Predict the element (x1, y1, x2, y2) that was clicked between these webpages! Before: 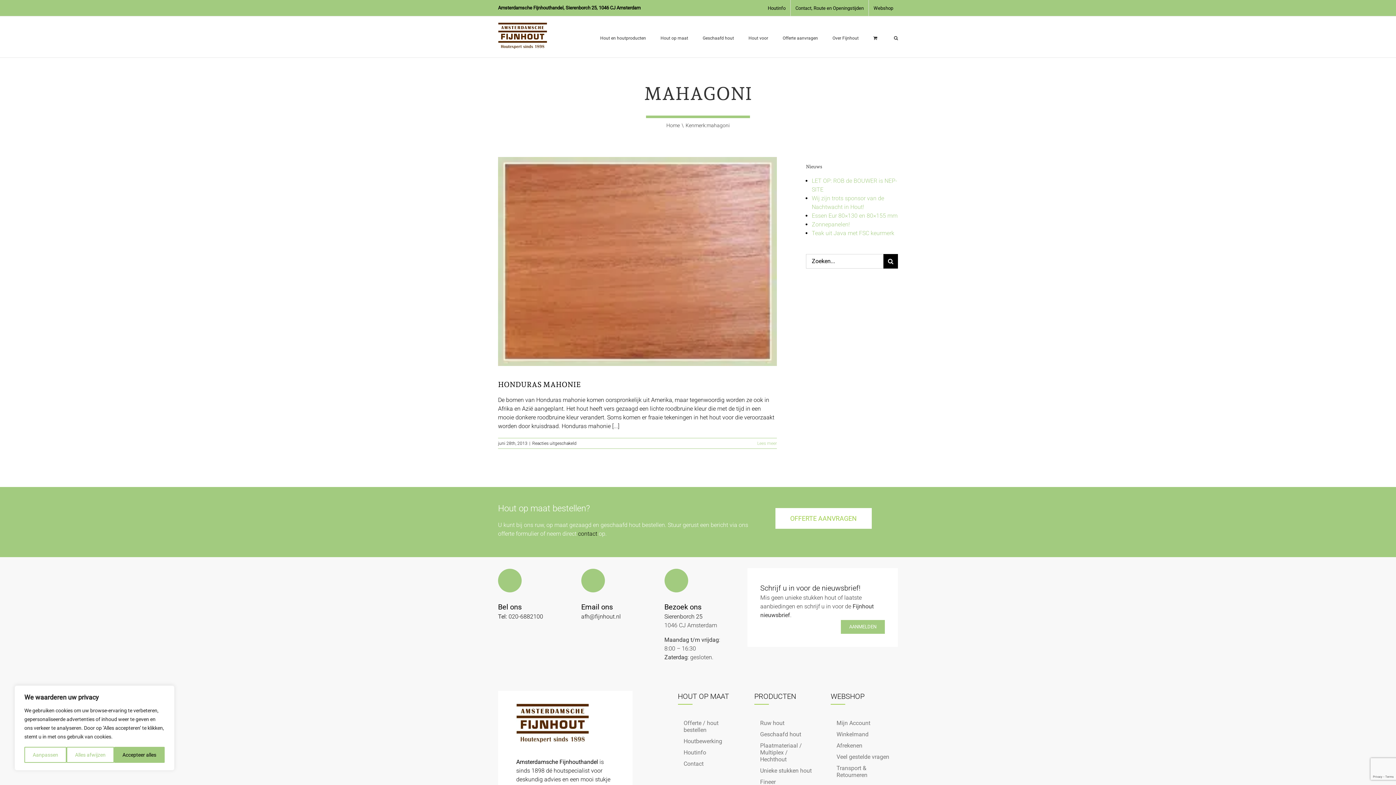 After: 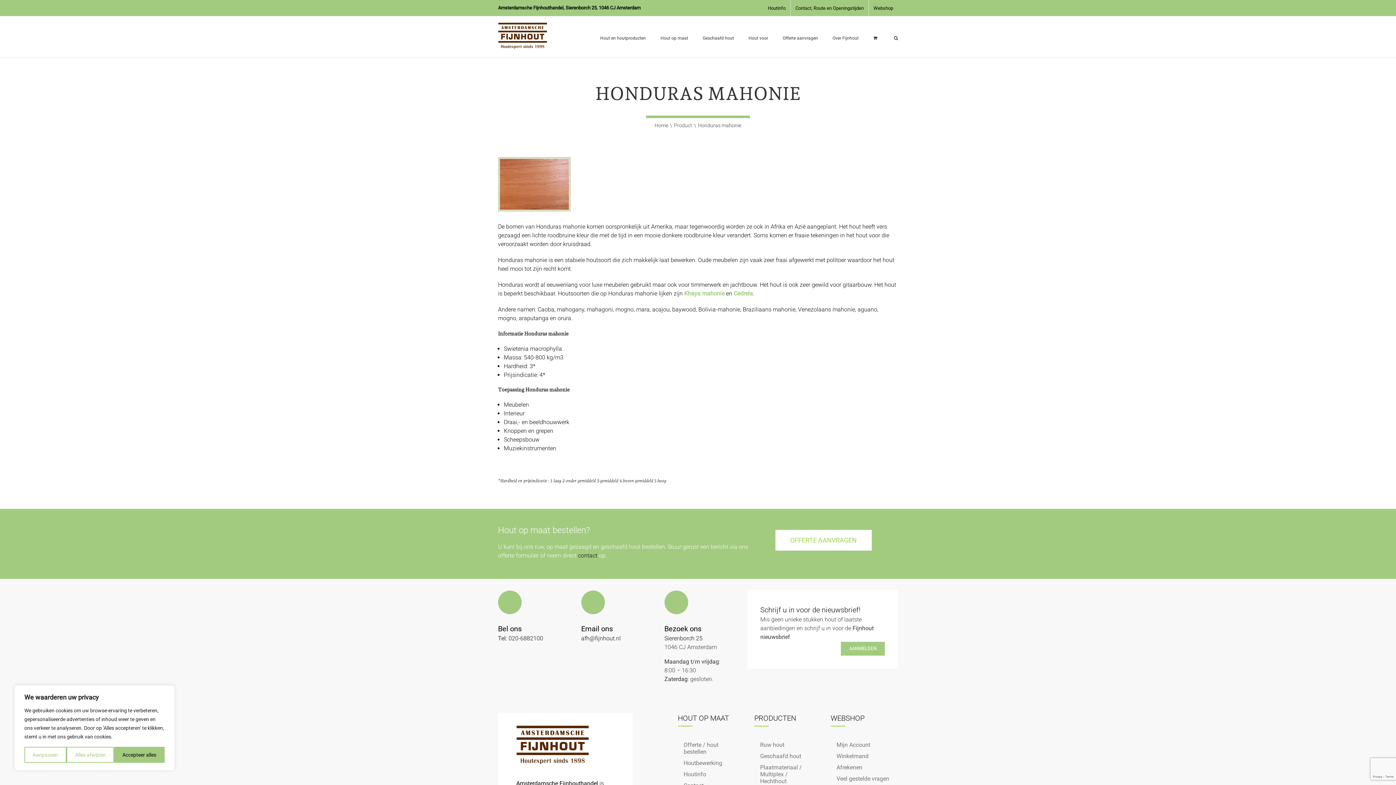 Action: bbox: (757, 441, 777, 446) label: More on Honduras mahonie